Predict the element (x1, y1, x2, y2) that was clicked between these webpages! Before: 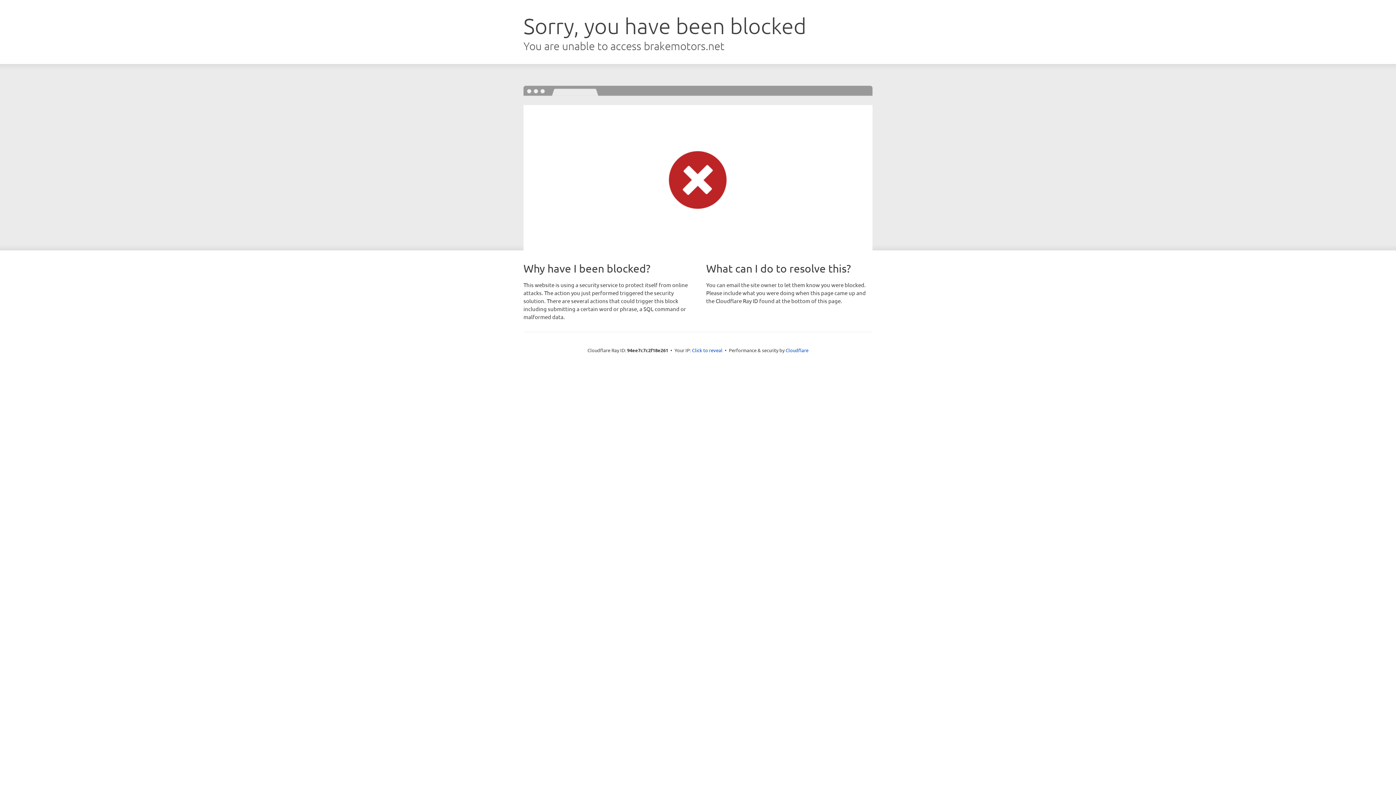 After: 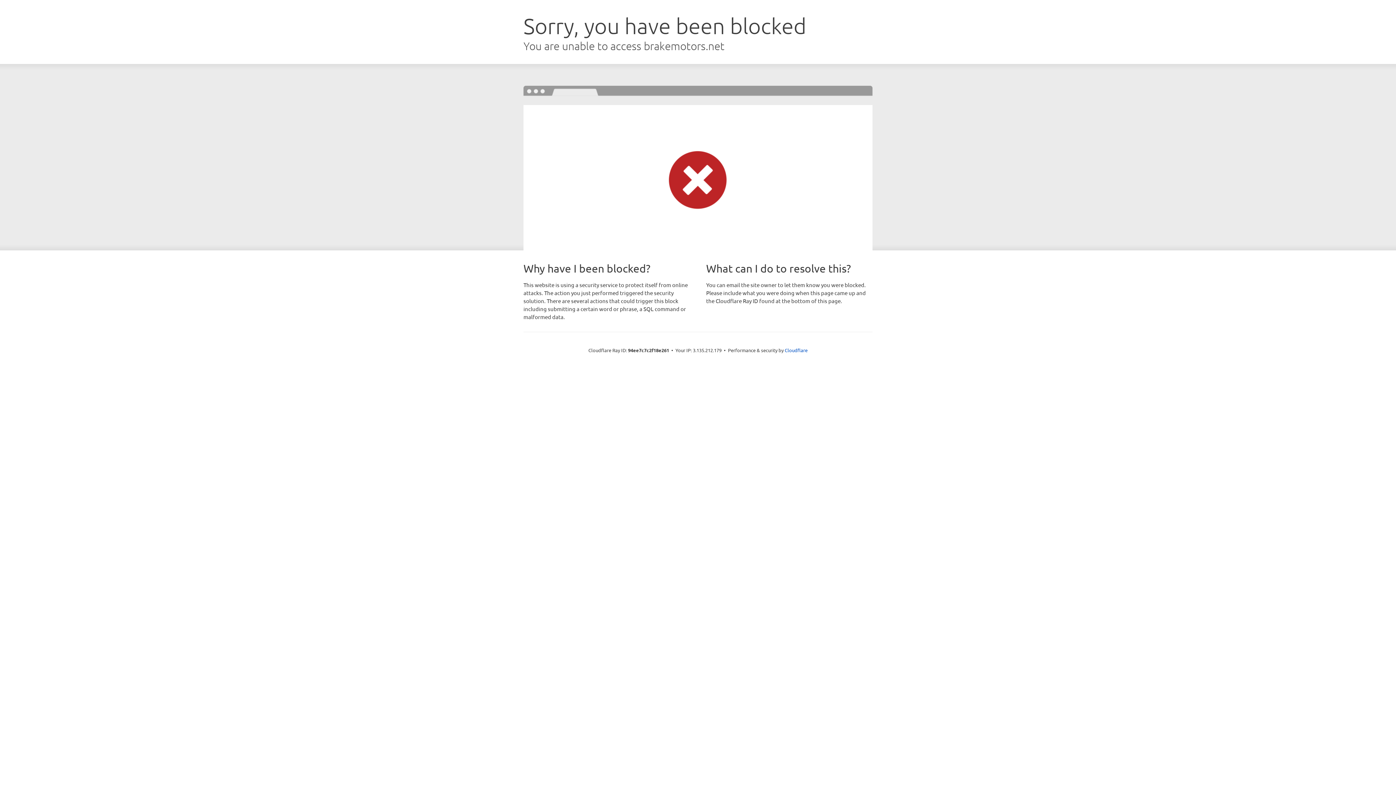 Action: bbox: (692, 346, 722, 353) label: Click to reveal